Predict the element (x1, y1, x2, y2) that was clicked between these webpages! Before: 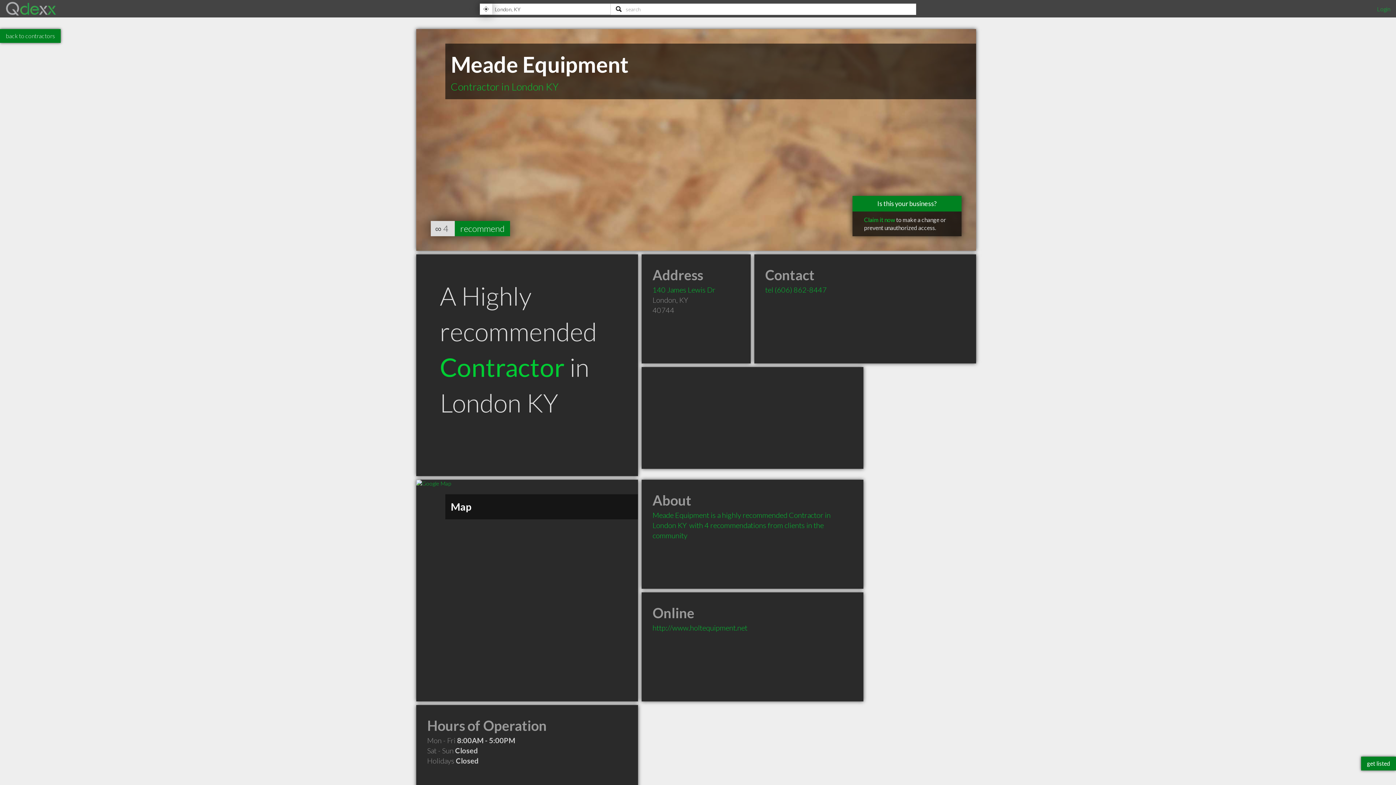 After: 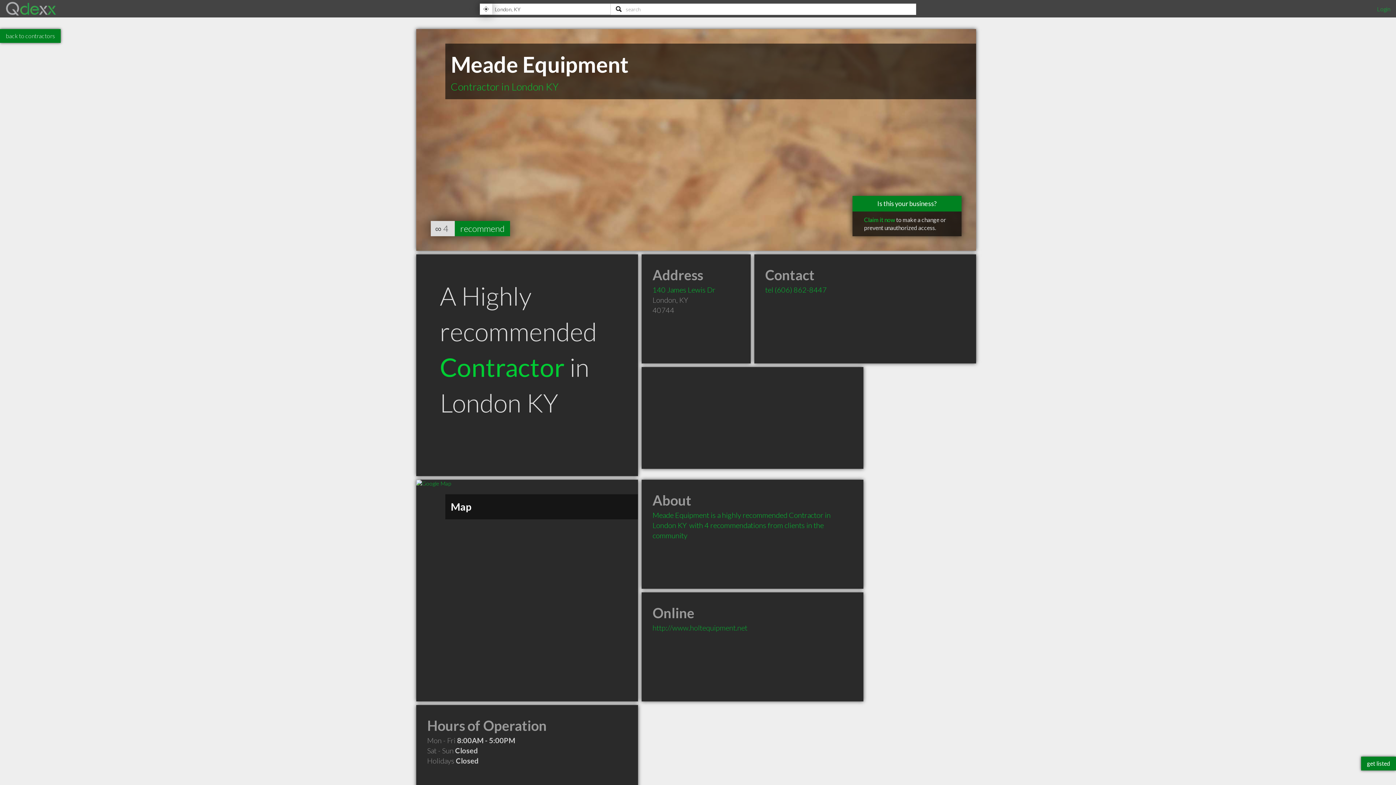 Action: label: http://www.holtequipment.net bbox: (652, 623, 747, 632)